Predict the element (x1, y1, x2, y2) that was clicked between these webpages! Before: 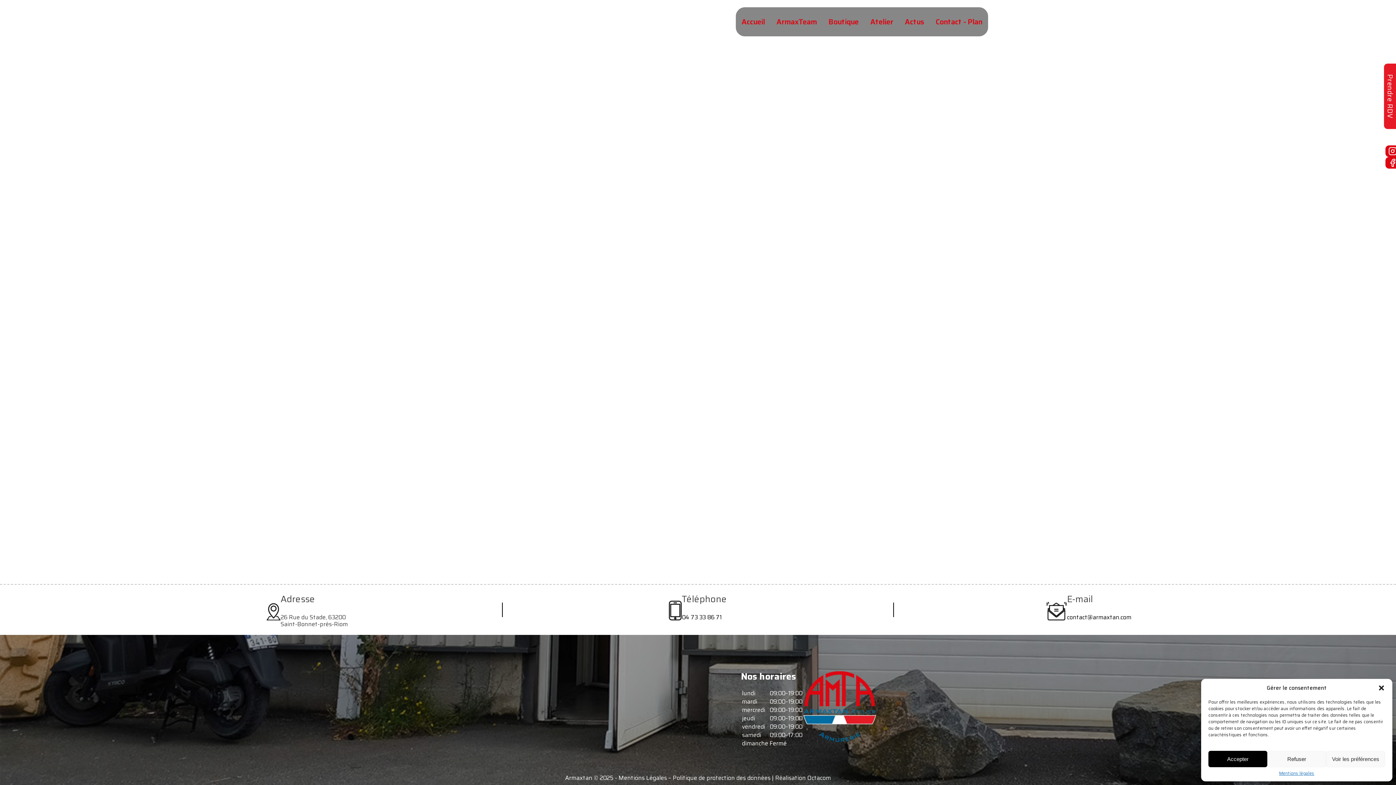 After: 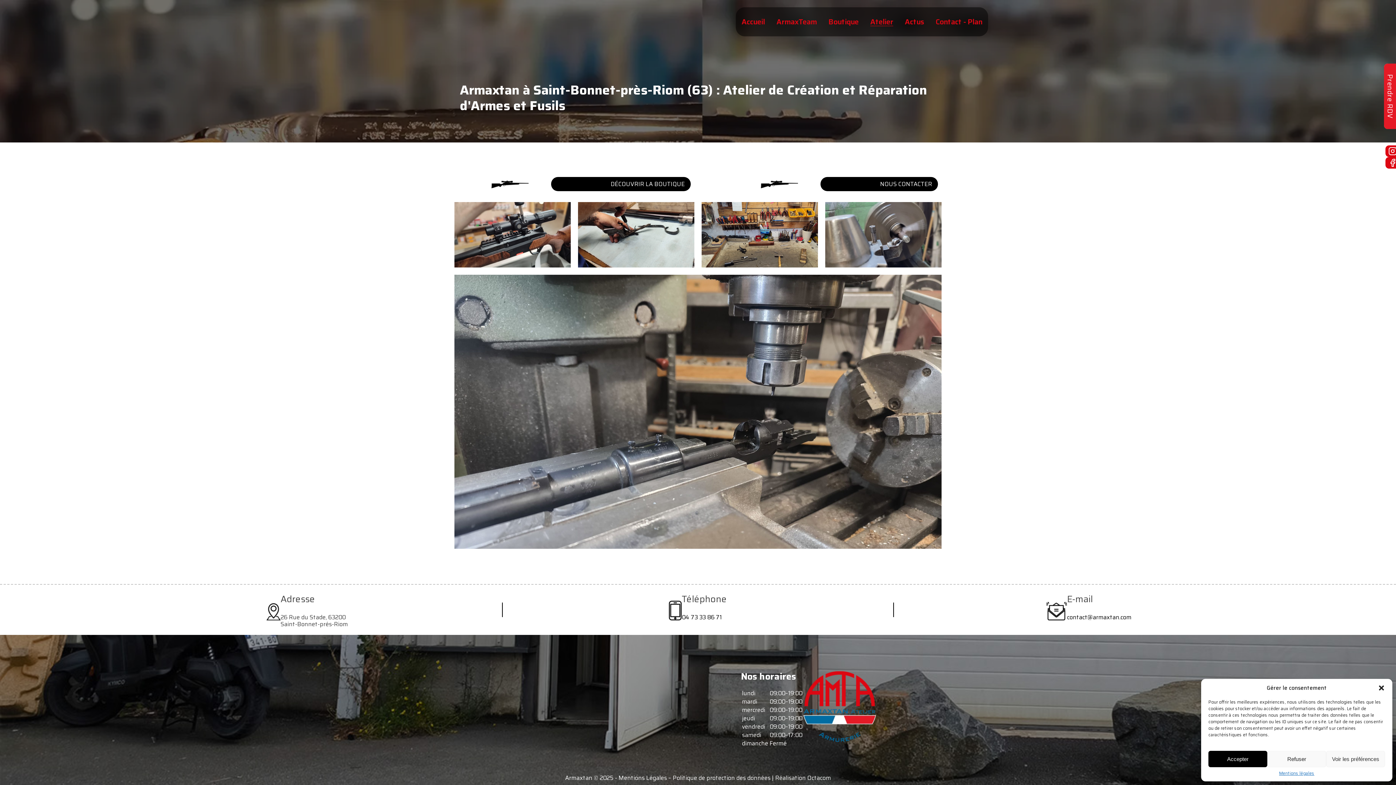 Action: label: Atelier bbox: (864, 14, 899, 29)